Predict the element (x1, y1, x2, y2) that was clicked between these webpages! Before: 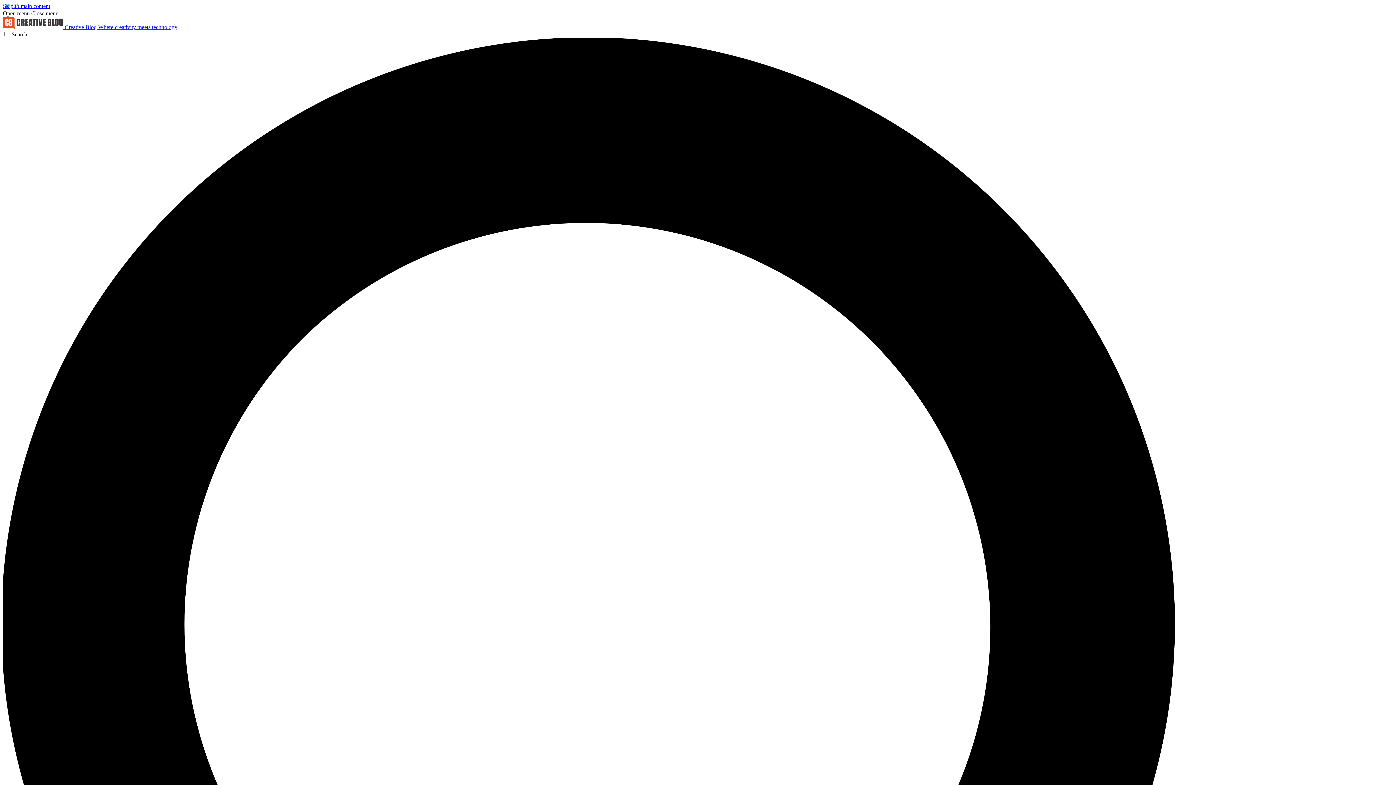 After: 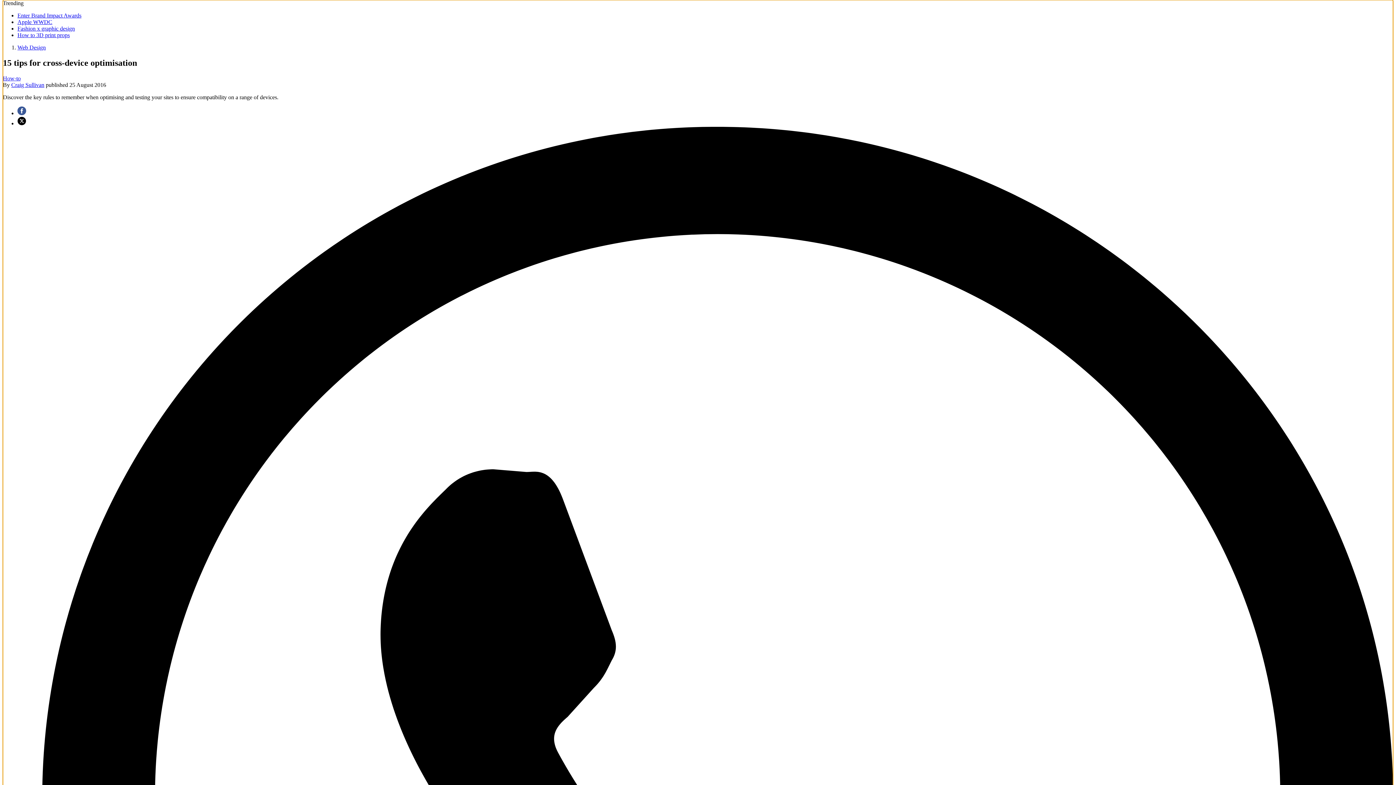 Action: bbox: (2, 2, 50, 9) label: Skip to main content